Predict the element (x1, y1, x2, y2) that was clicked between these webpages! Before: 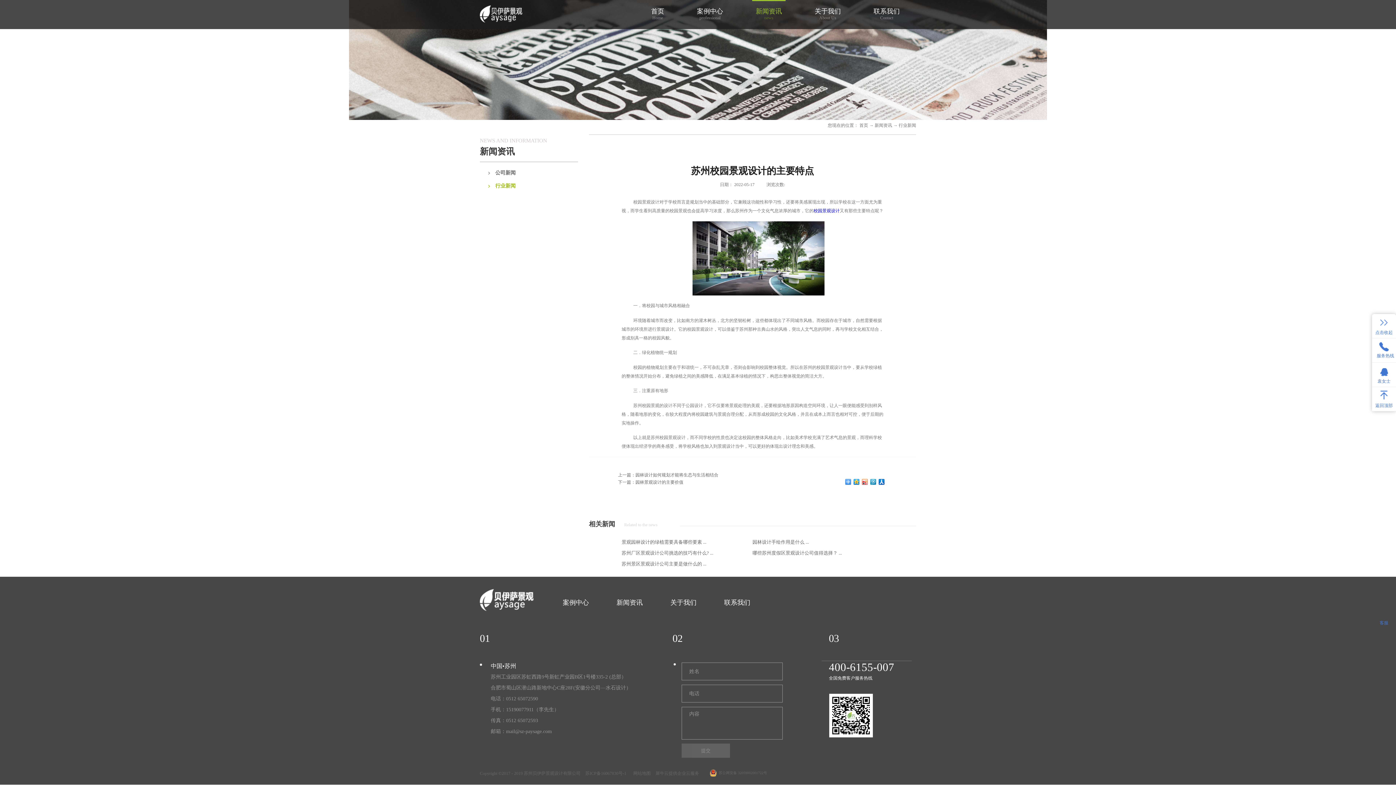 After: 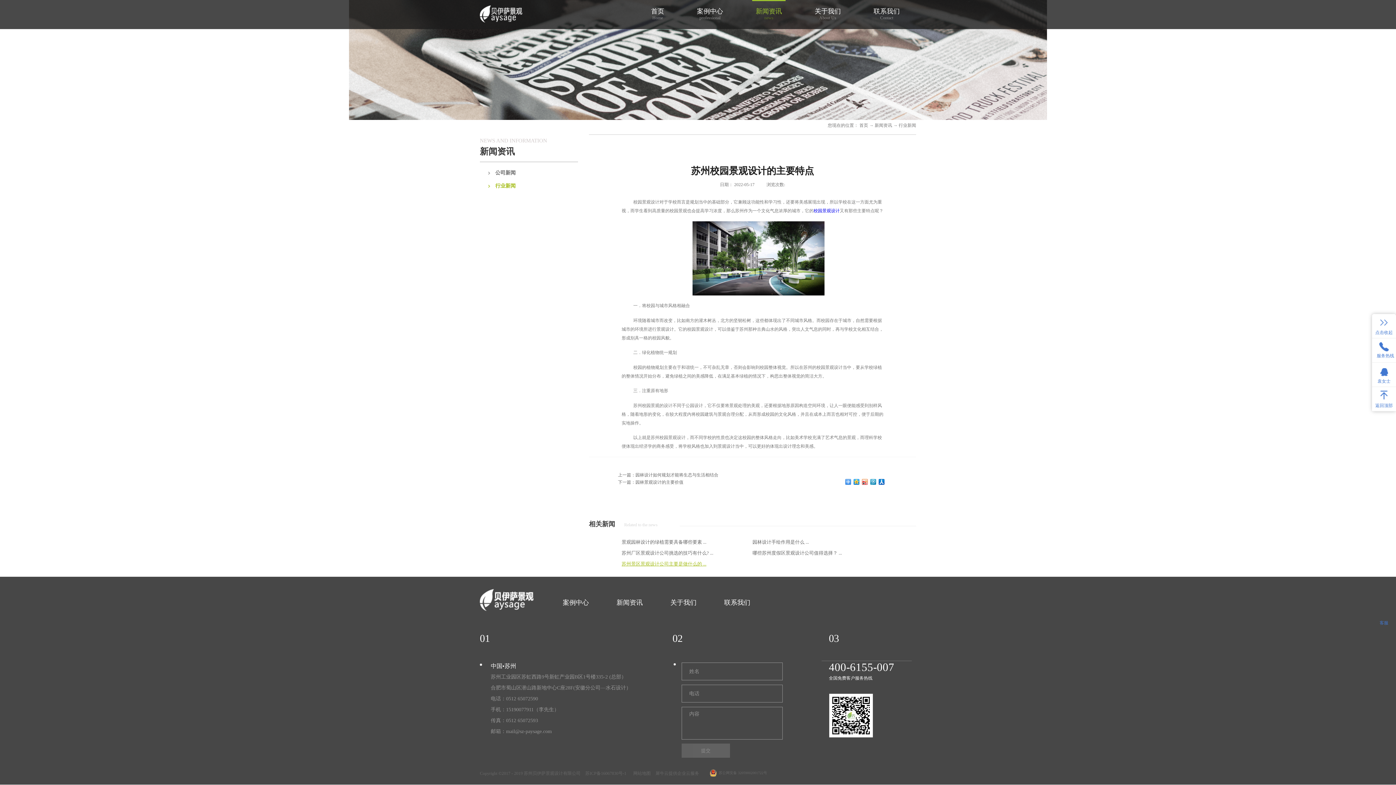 Action: label: 苏州景区景观设计公司主要是做什么的 ... bbox: (621, 561, 706, 566)